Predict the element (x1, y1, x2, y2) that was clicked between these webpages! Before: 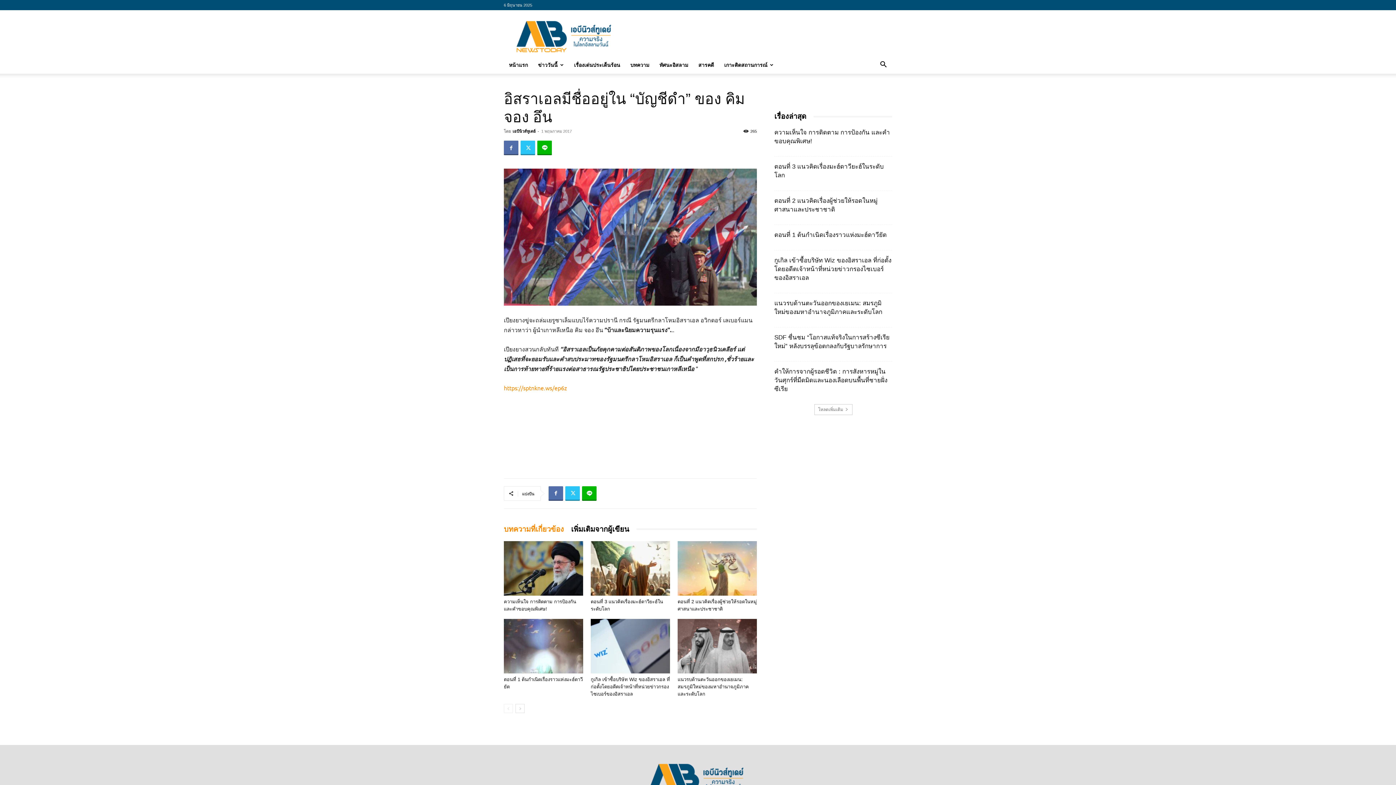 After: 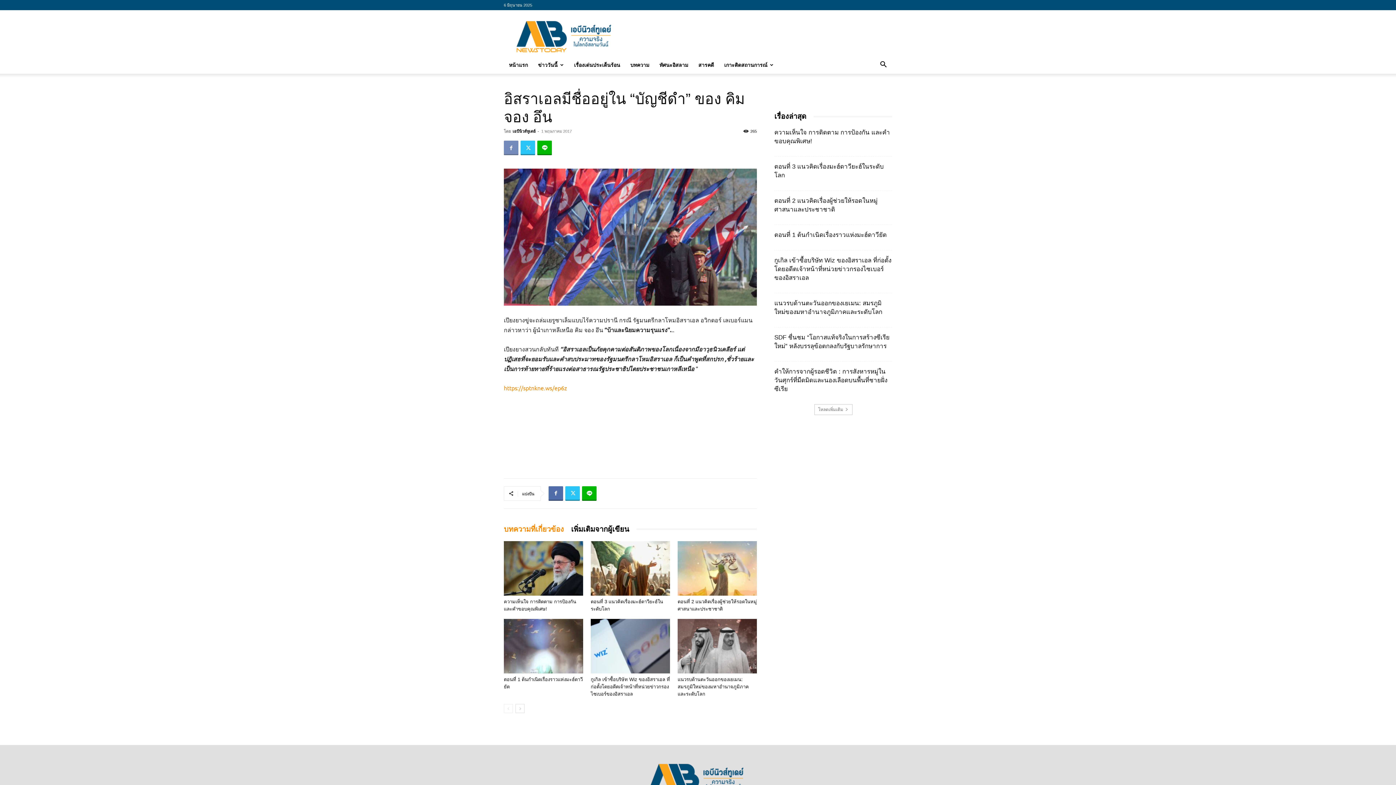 Action: bbox: (504, 140, 518, 155)